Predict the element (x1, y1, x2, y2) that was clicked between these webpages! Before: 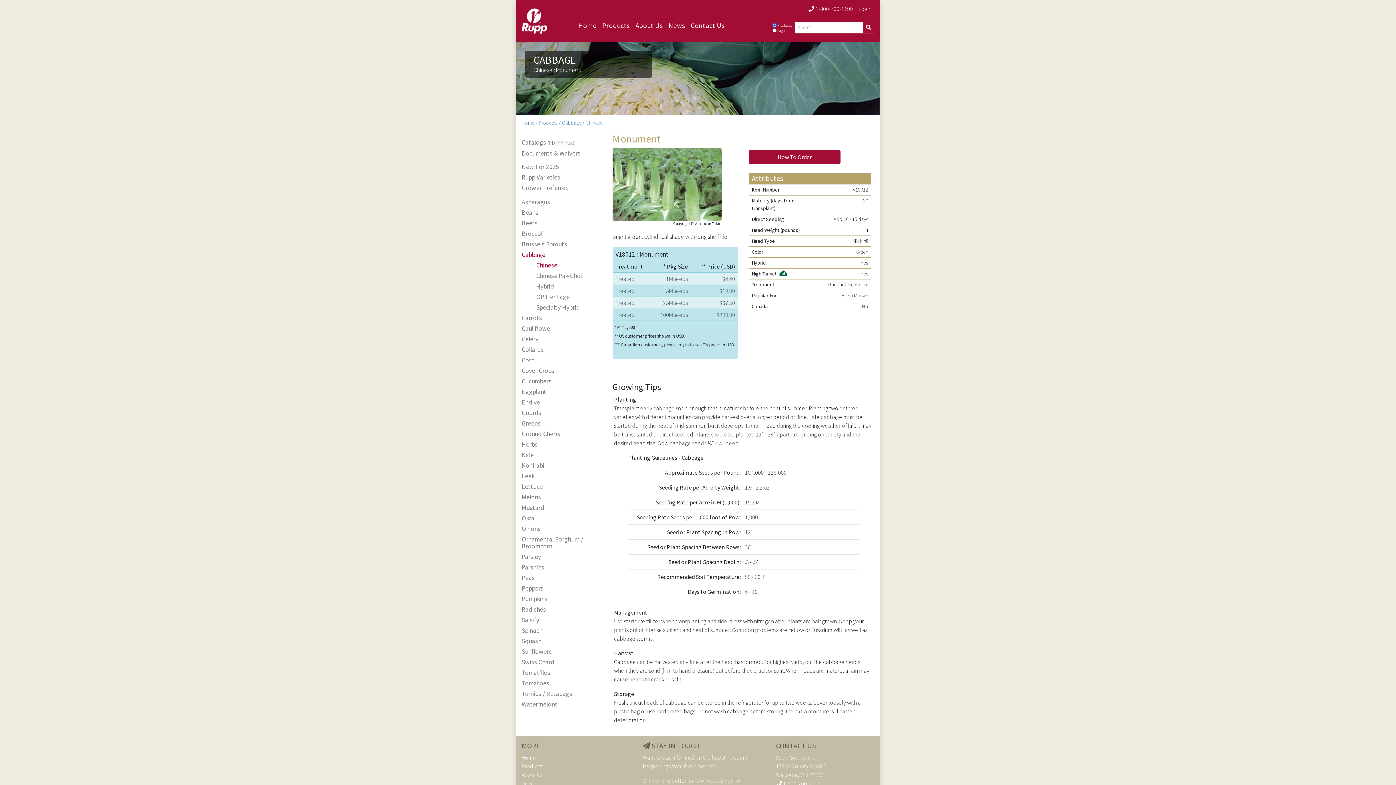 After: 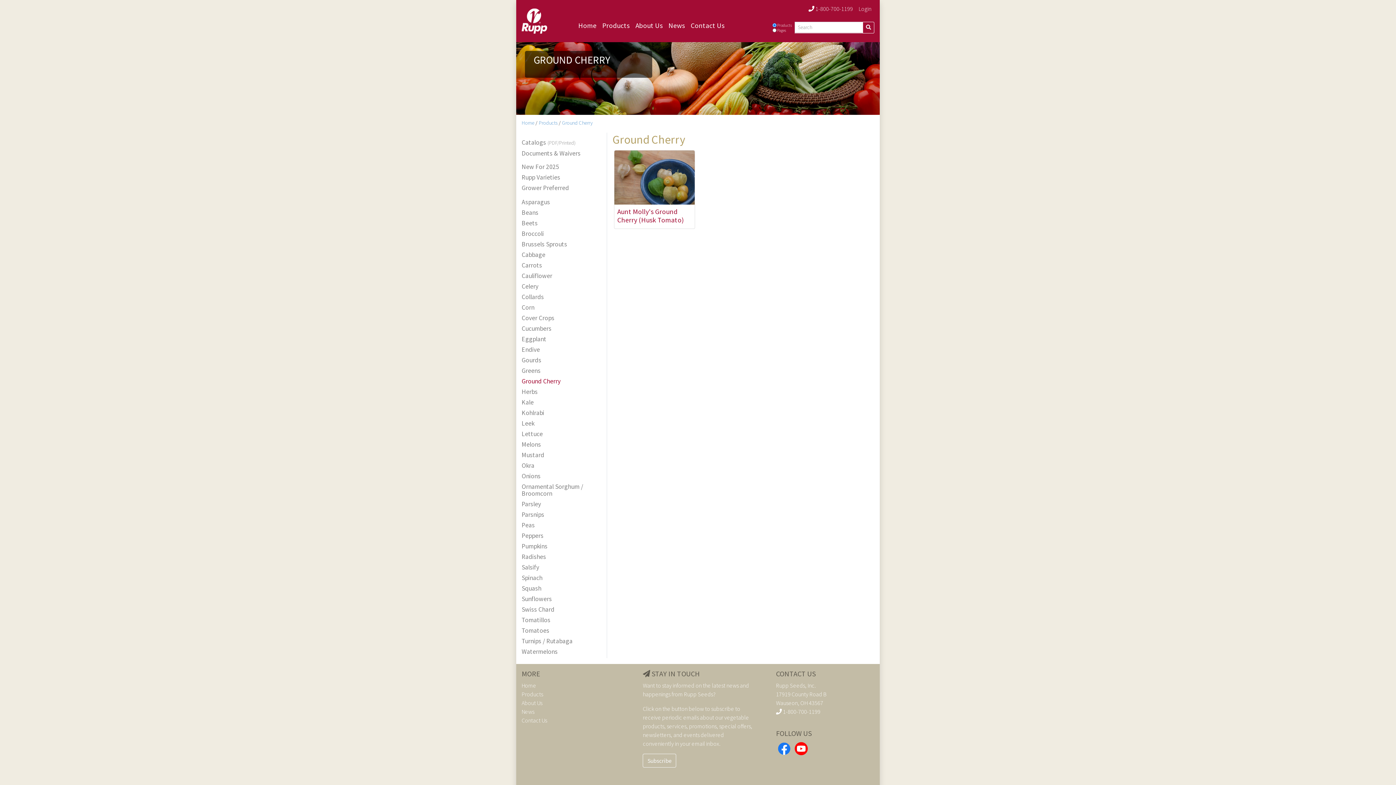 Action: label: Ground Cherry bbox: (521, 430, 595, 437)